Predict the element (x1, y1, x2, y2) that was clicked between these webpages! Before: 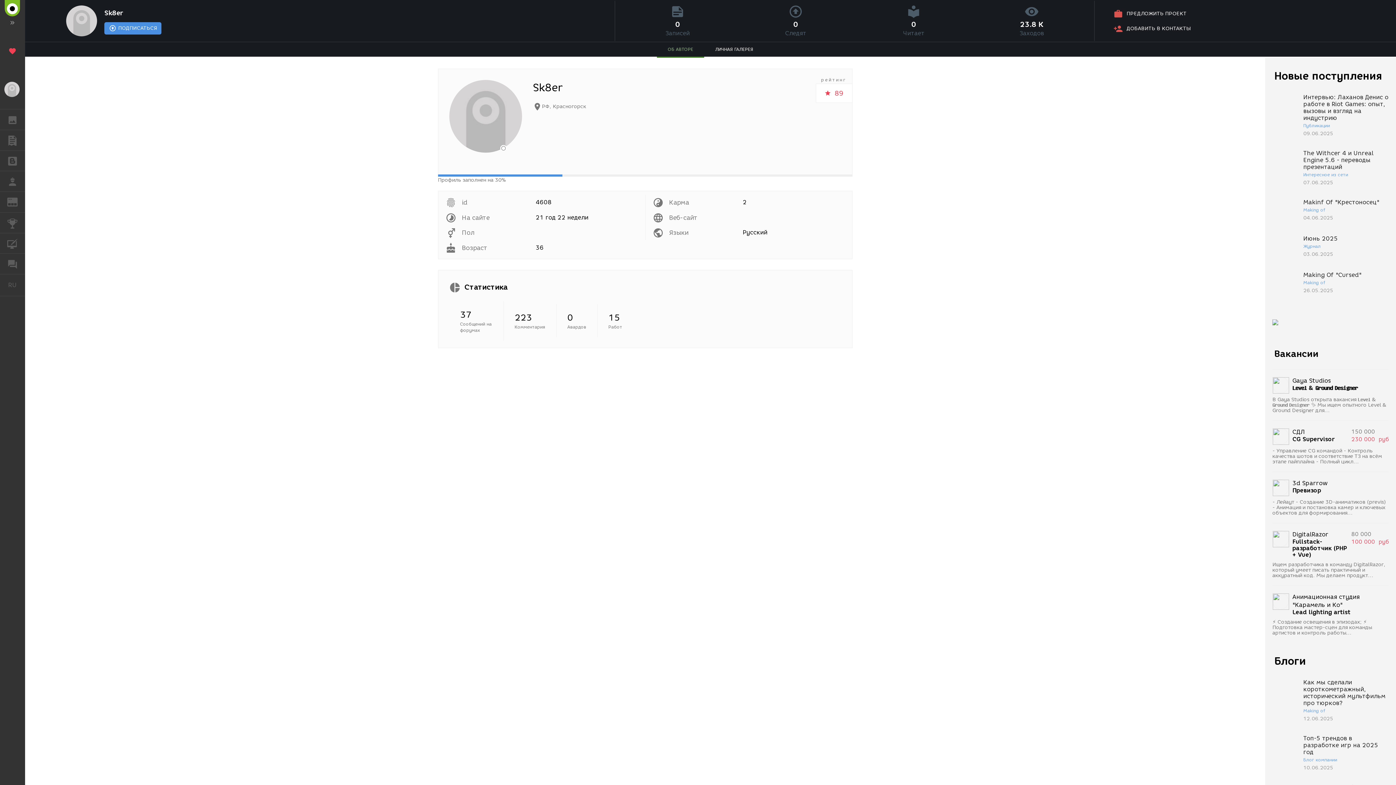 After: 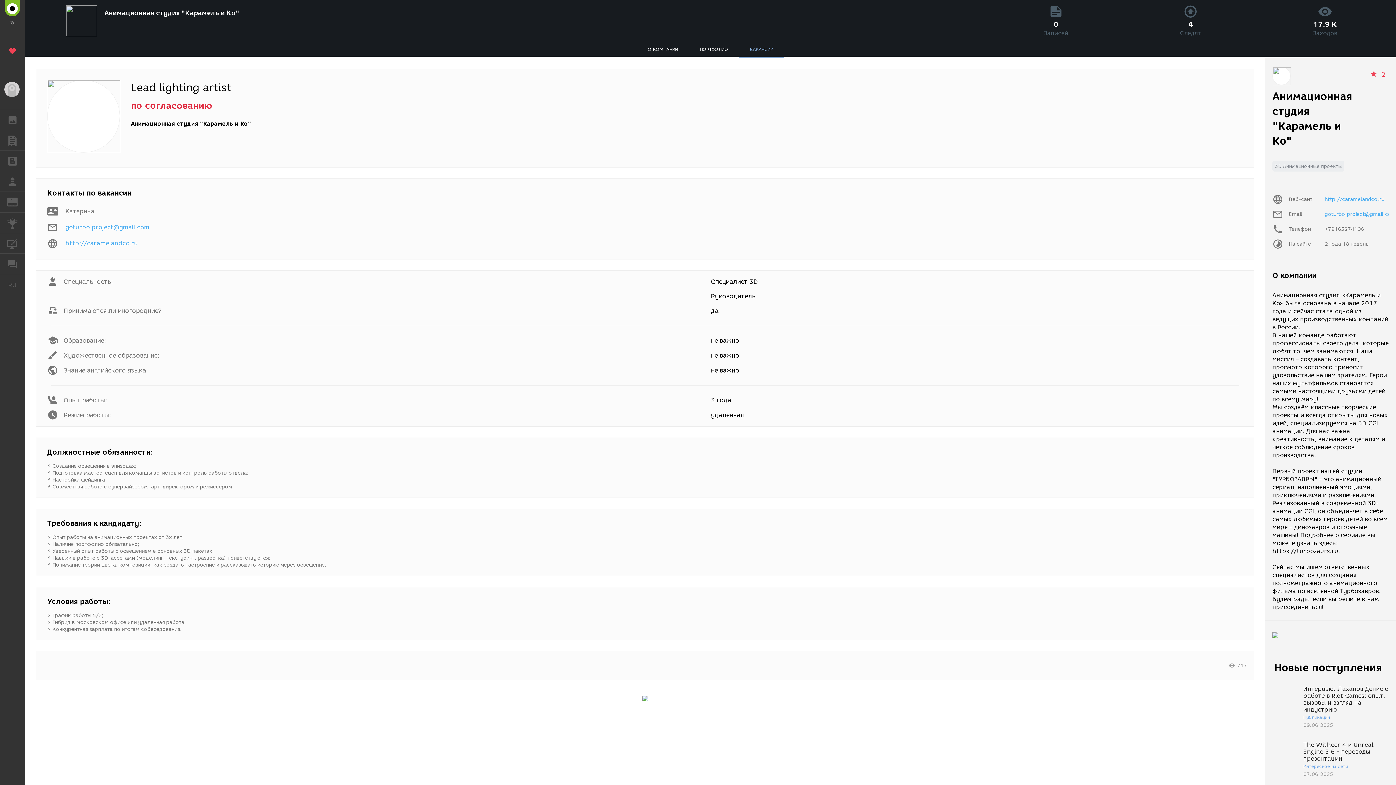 Action: label: ⚡️ Создание освещения в эпизодах; ⚡️ Подготовка мастер-сцен для команды артистов и контроль работы... bbox: (1272, 619, 1389, 636)